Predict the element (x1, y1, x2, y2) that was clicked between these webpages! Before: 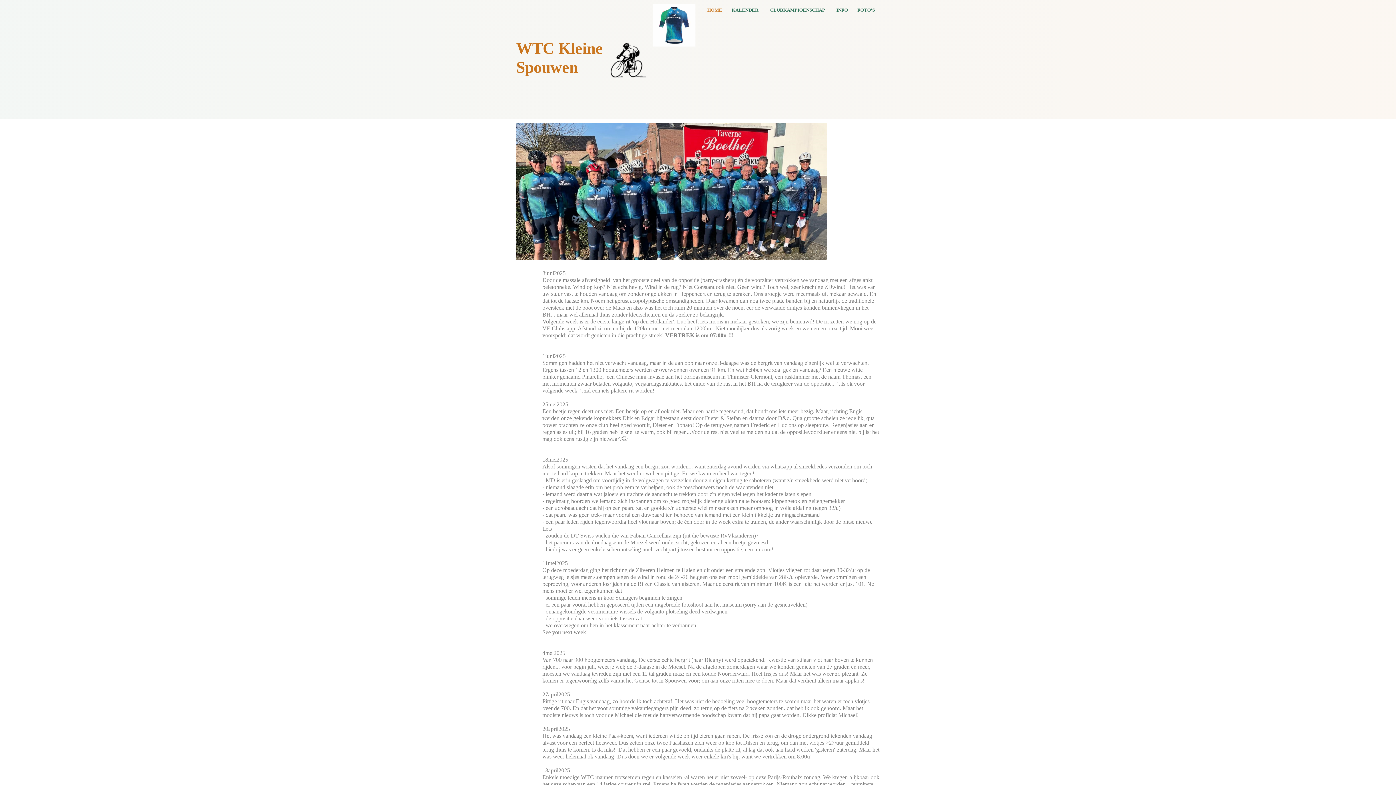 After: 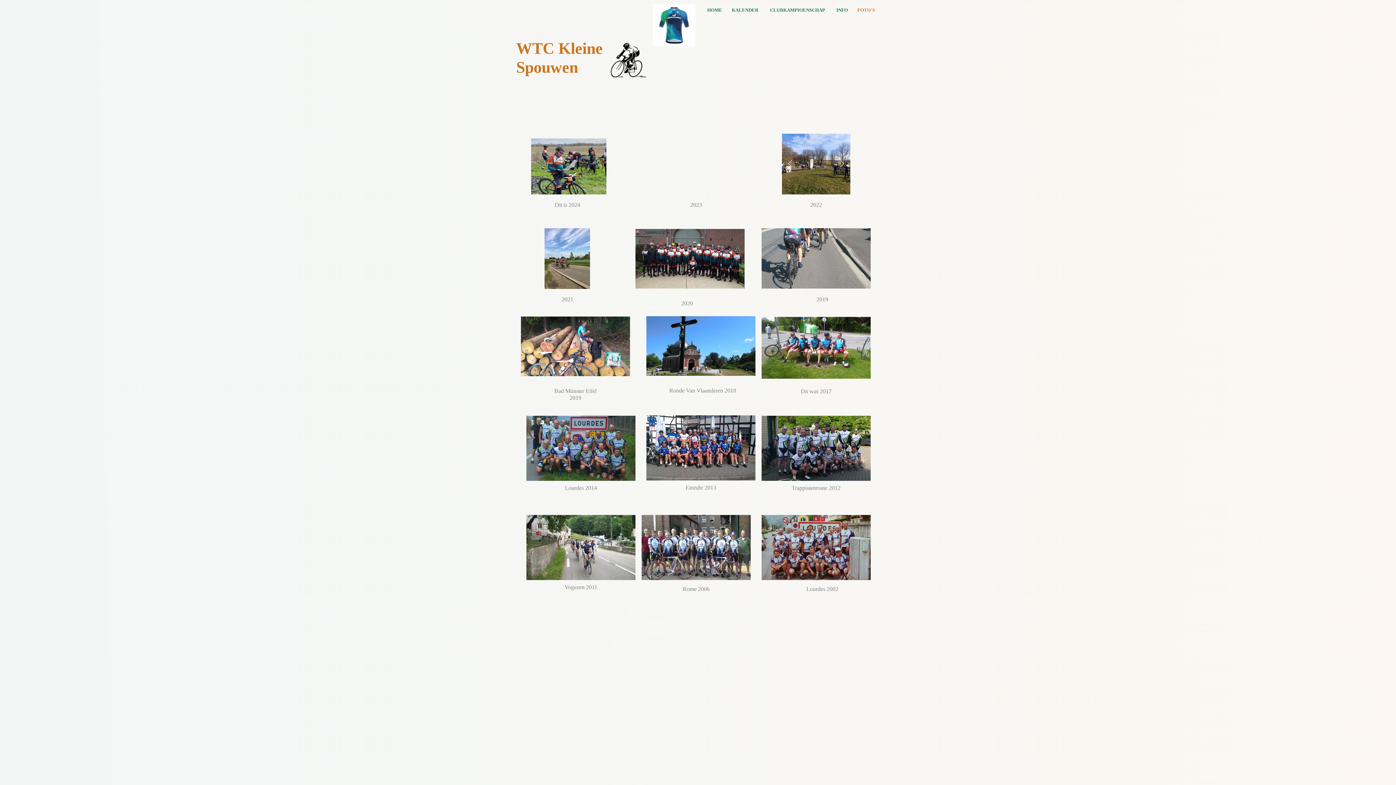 Action: bbox: (852, 3, 880, 16) label: FOTO'S